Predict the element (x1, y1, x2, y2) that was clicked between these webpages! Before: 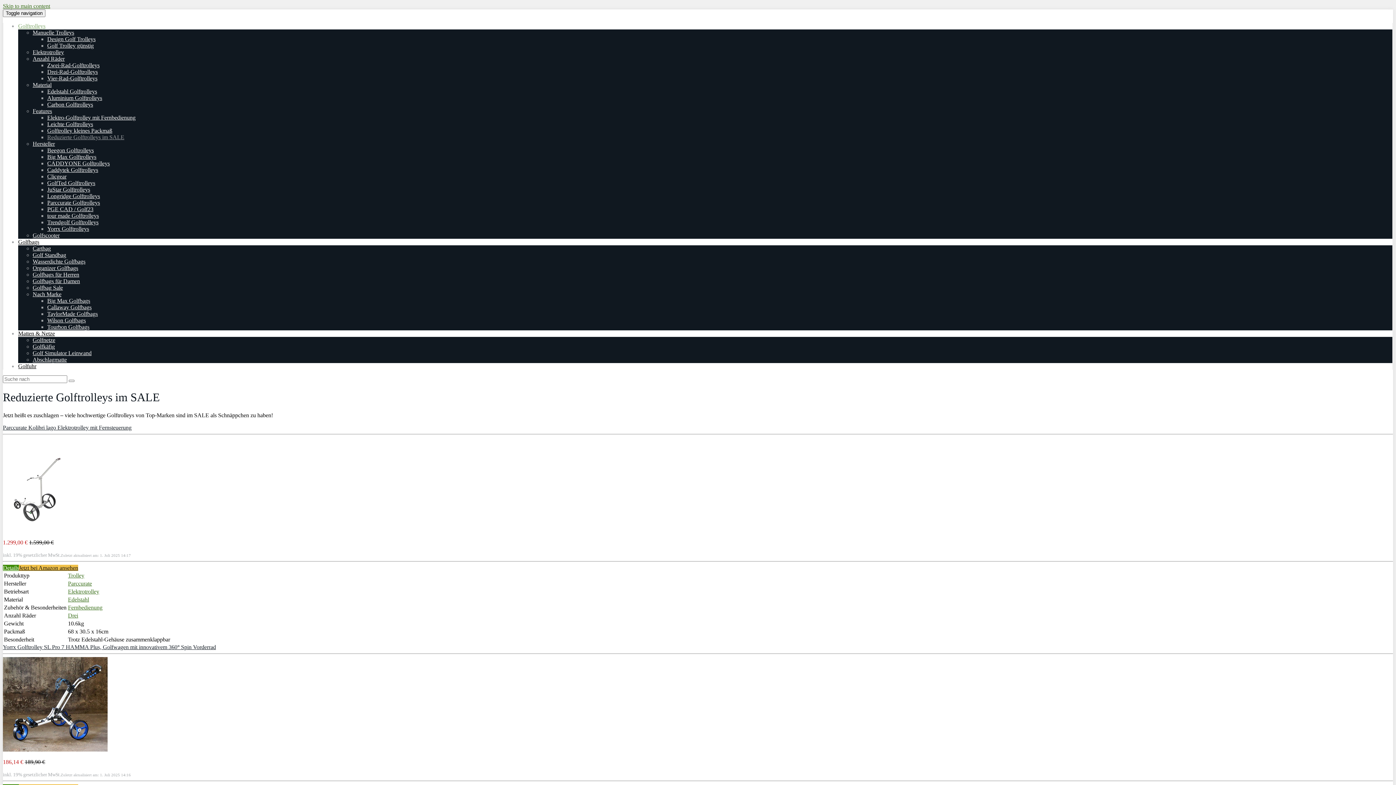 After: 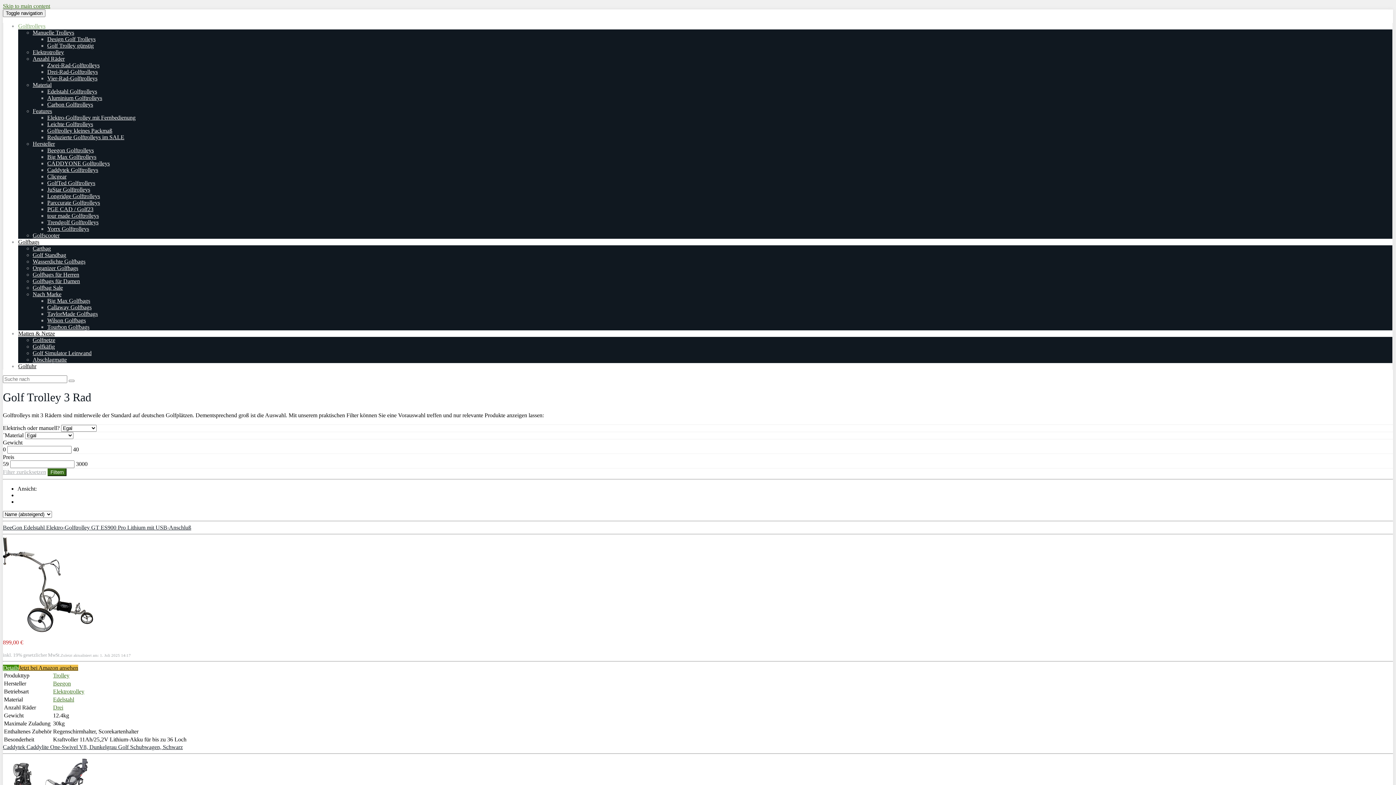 Action: label: Drei bbox: (68, 612, 78, 618)